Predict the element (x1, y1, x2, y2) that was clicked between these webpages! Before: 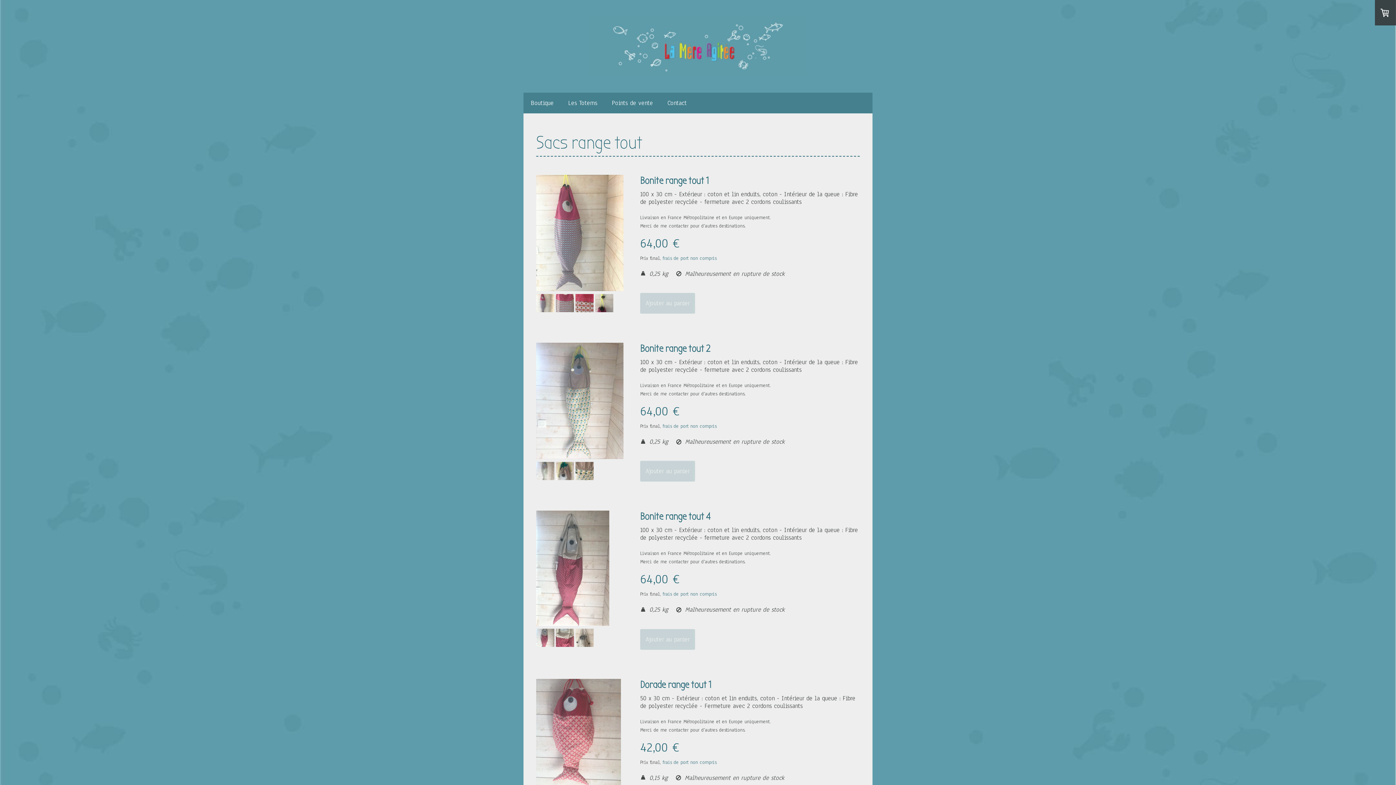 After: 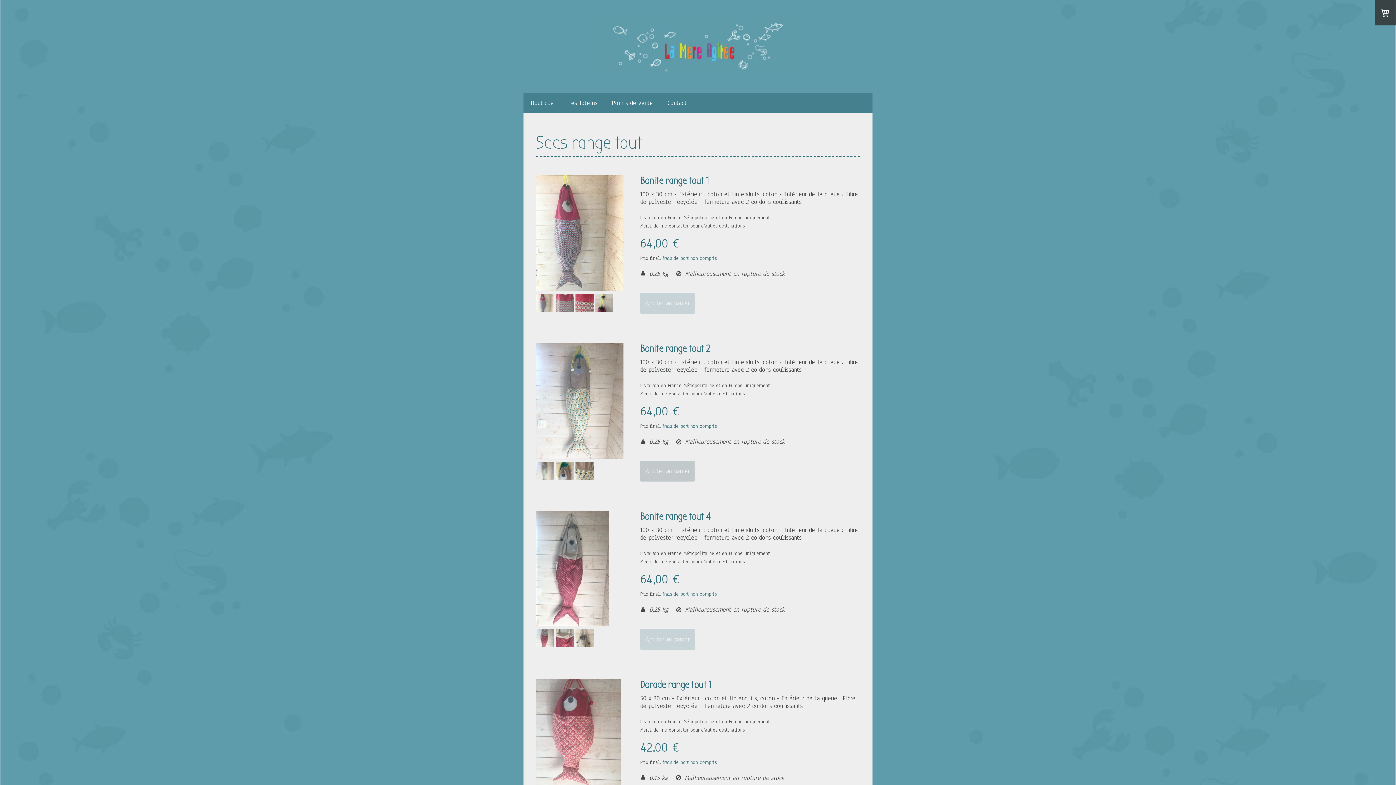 Action: label: Ajouter au panier bbox: (640, 461, 695, 481)